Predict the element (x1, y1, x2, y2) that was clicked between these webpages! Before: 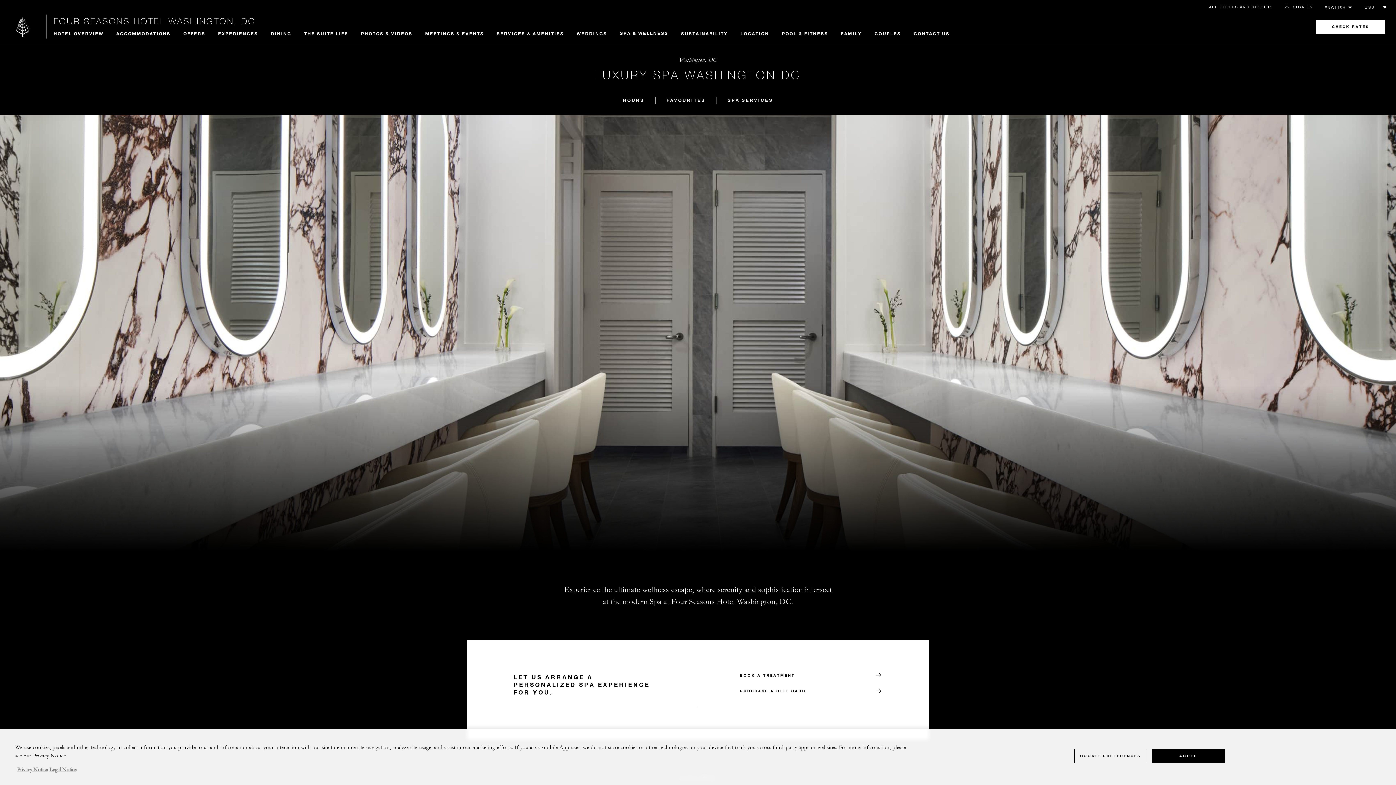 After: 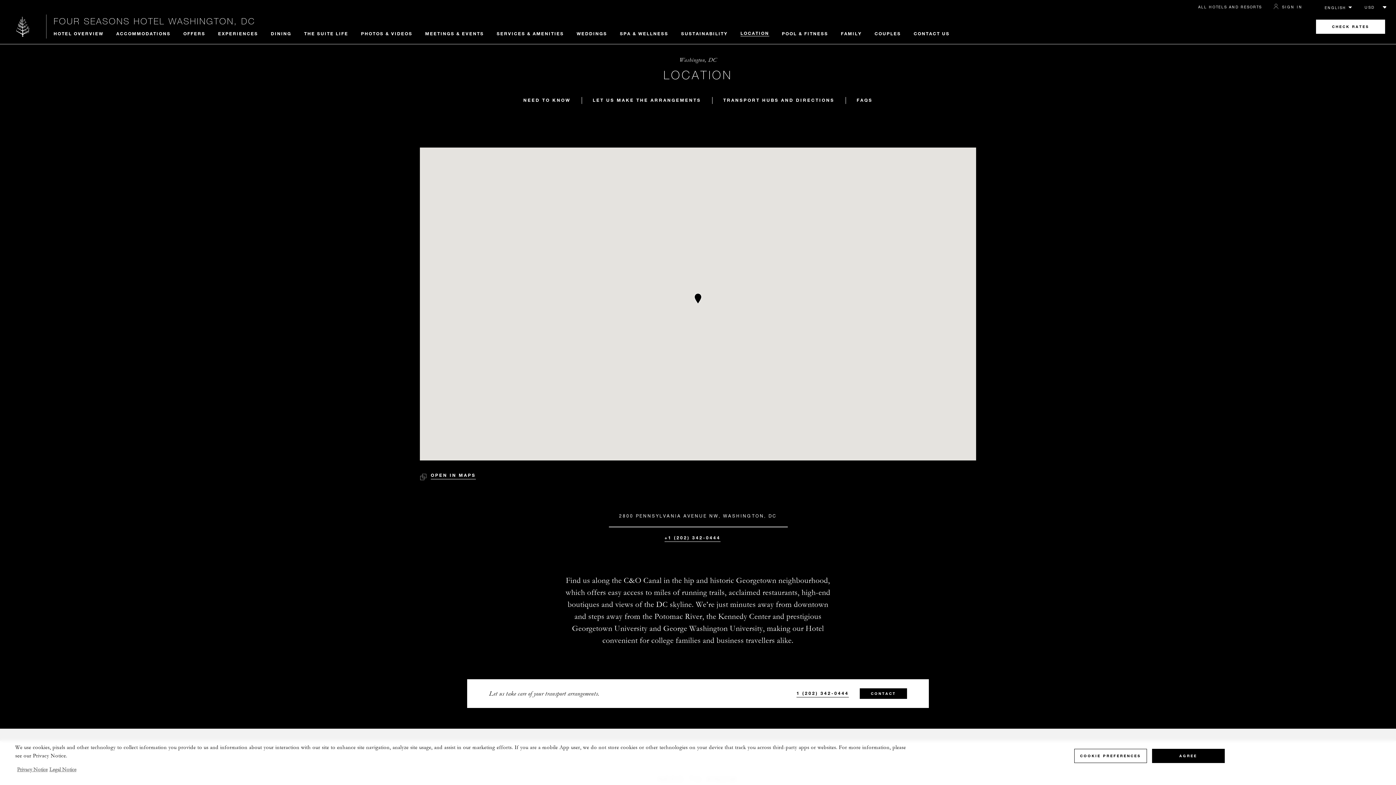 Action: bbox: (740, 30, 769, 36) label: LOCATION